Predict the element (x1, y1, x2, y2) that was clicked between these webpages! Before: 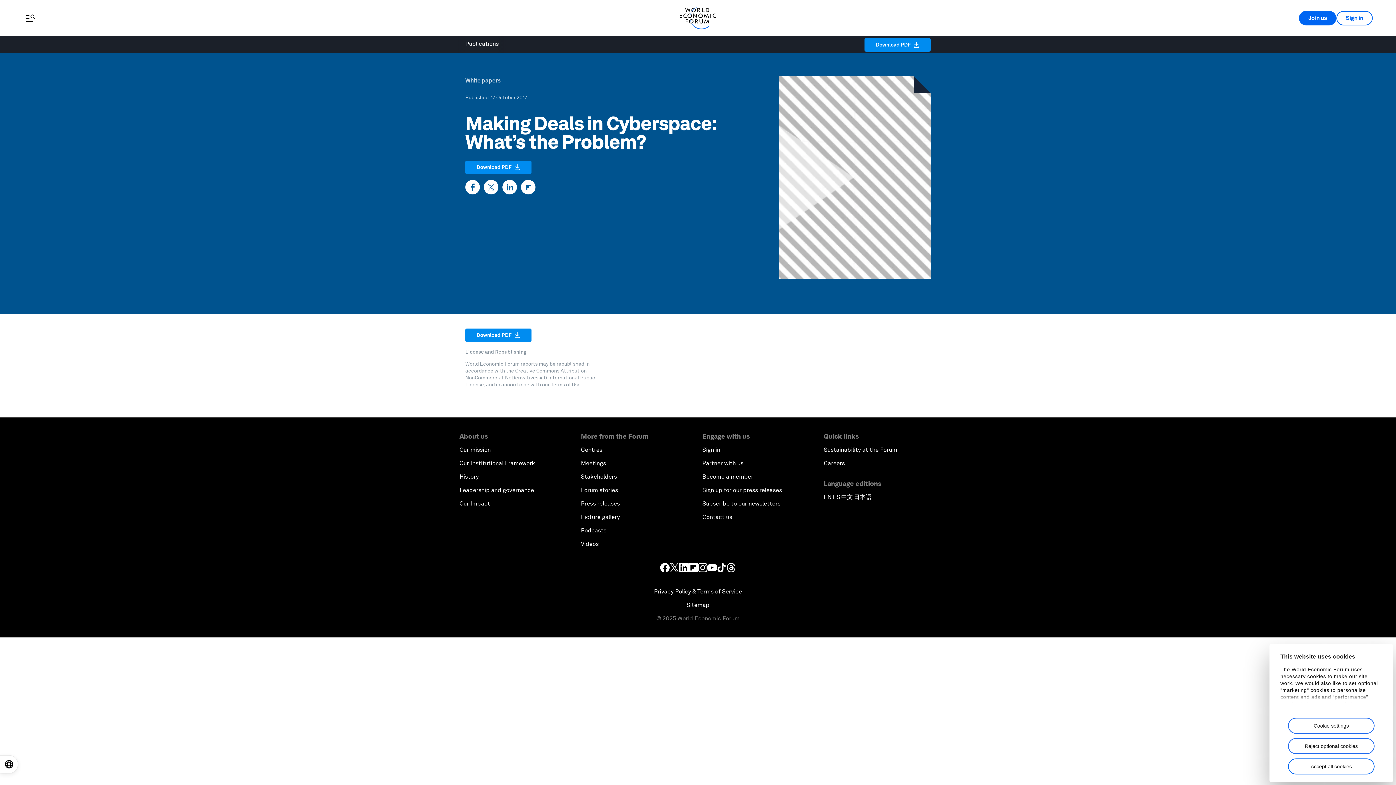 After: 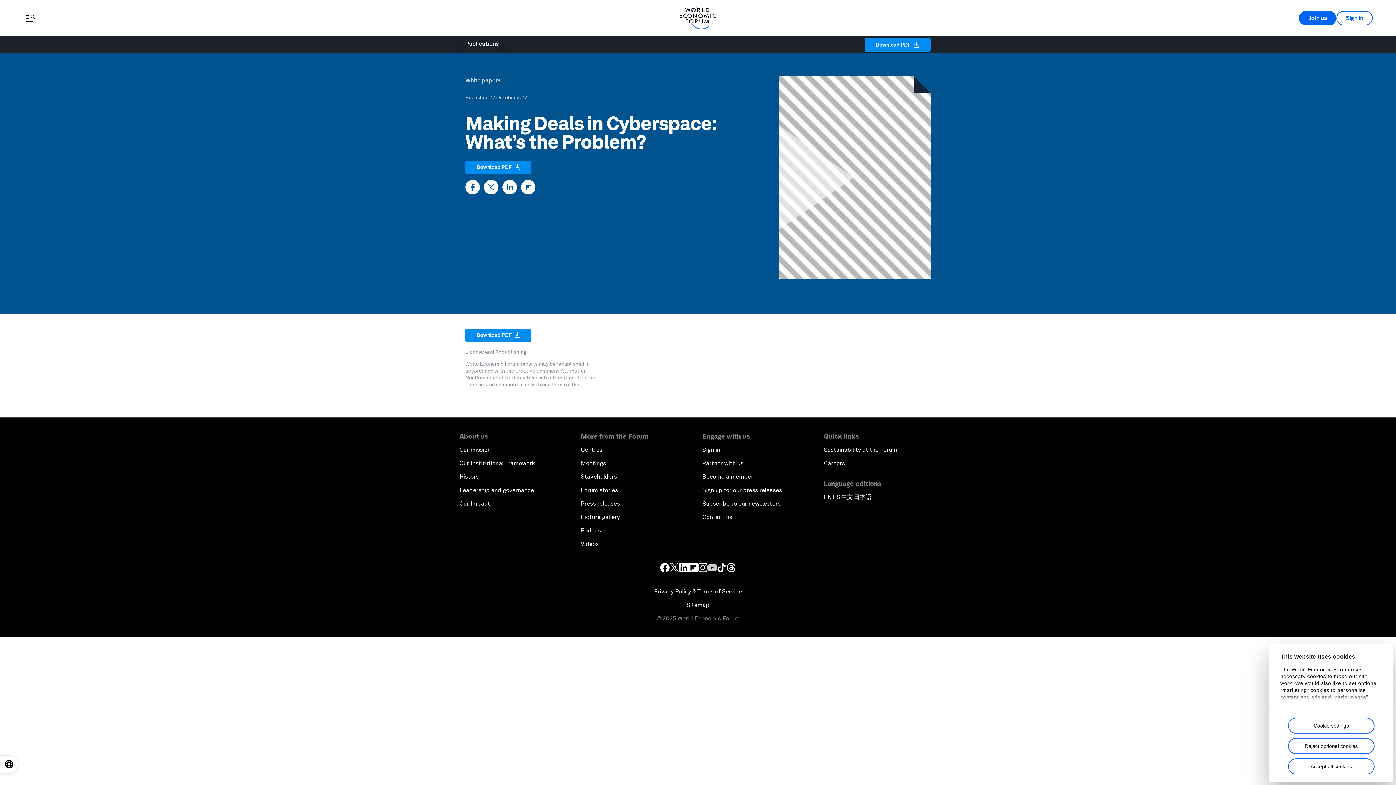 Action: bbox: (707, 563, 717, 572)